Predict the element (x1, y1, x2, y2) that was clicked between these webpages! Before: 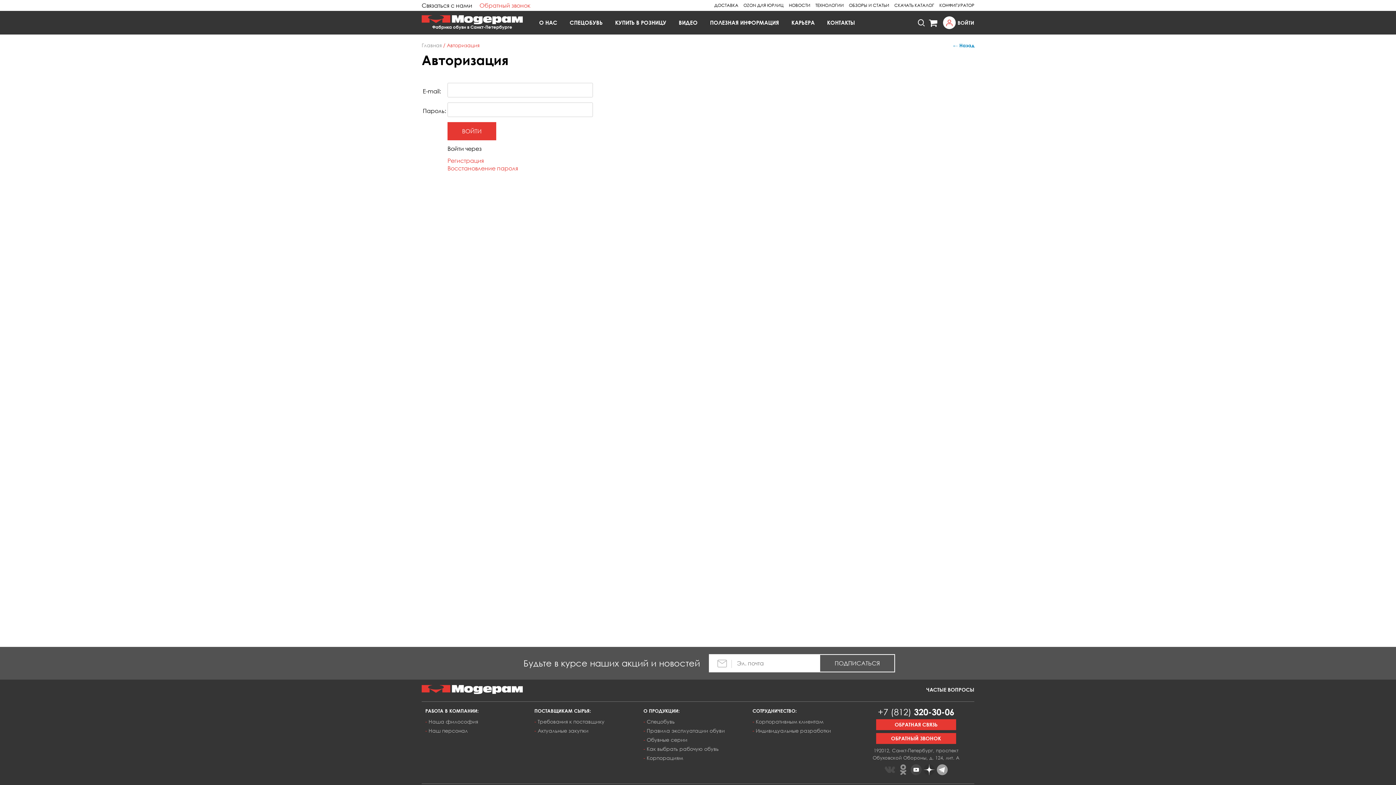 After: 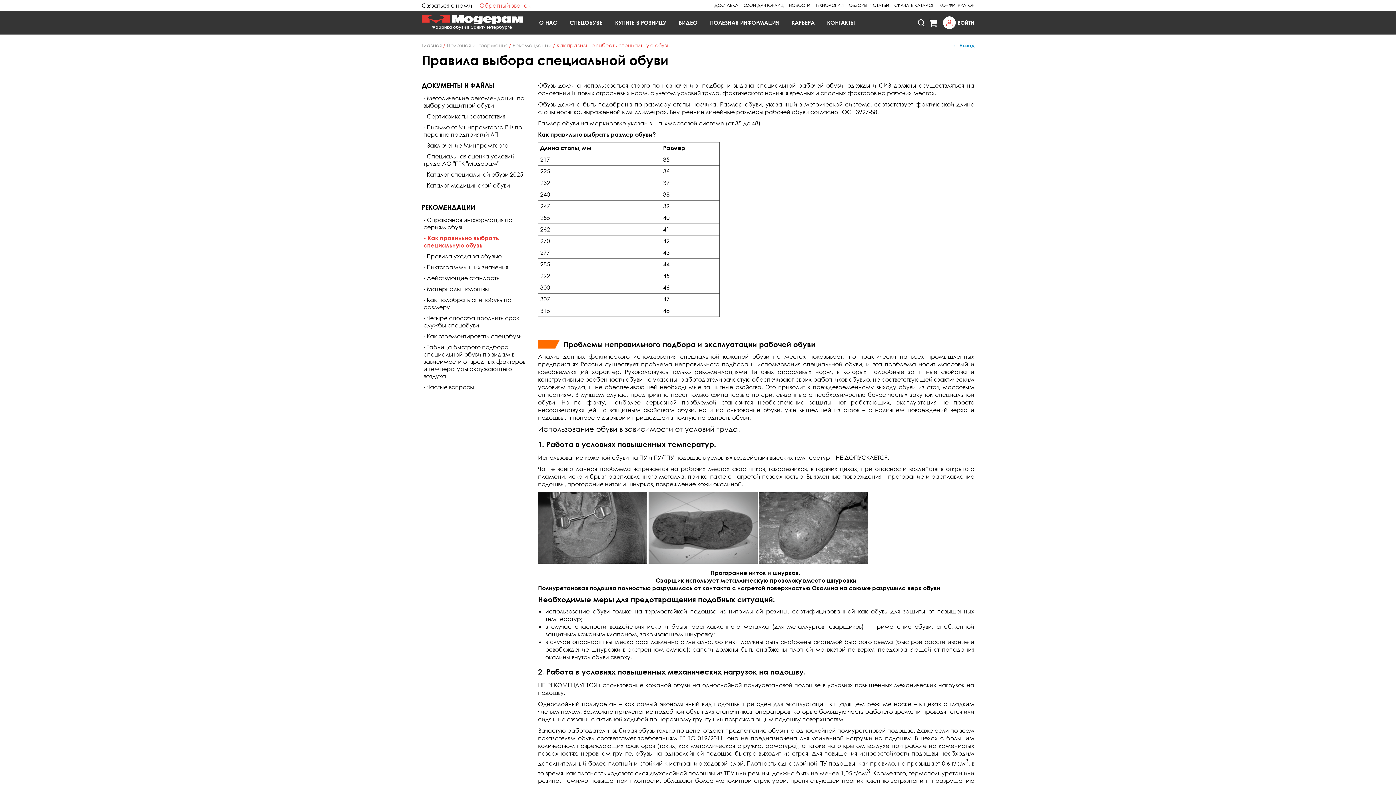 Action: label: Как выбрать рабочую обувь bbox: (643, 745, 745, 753)